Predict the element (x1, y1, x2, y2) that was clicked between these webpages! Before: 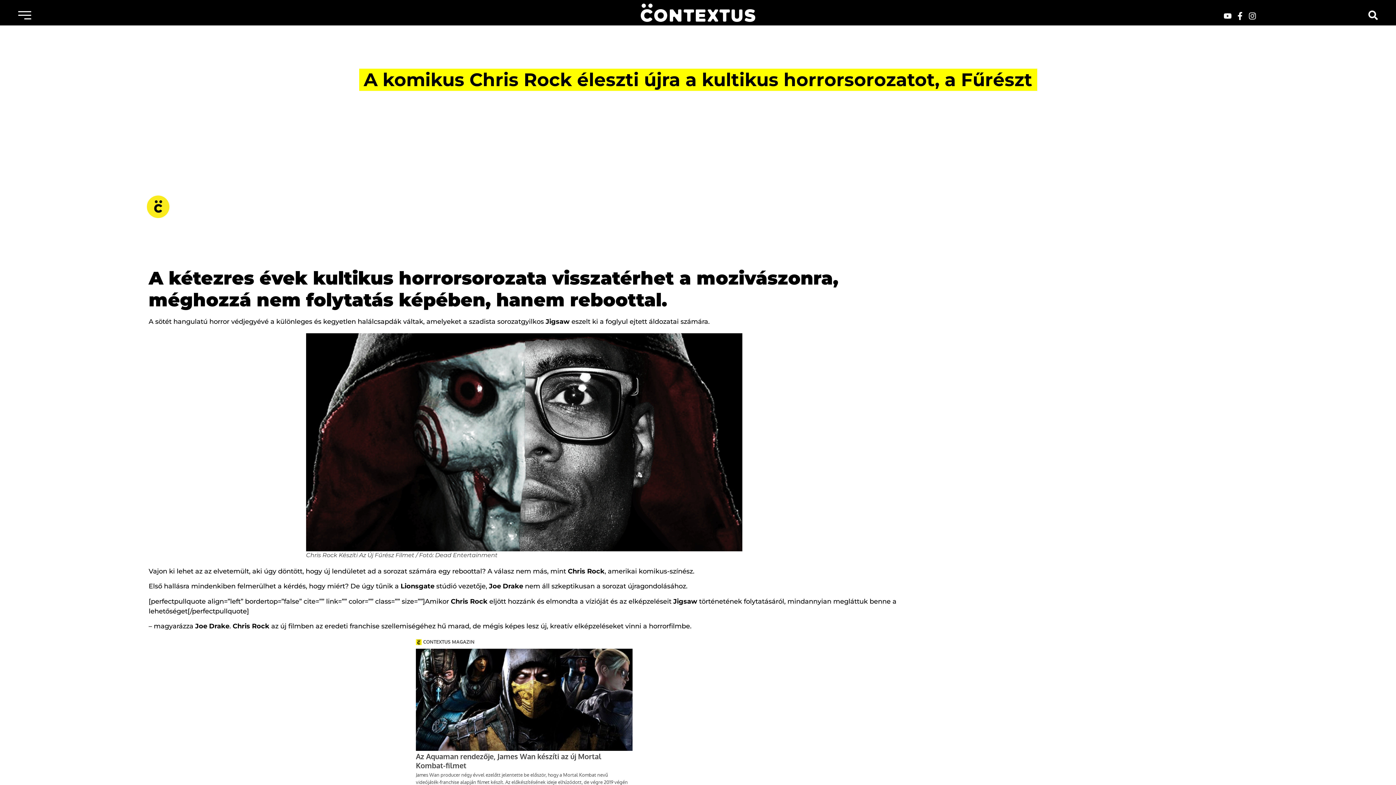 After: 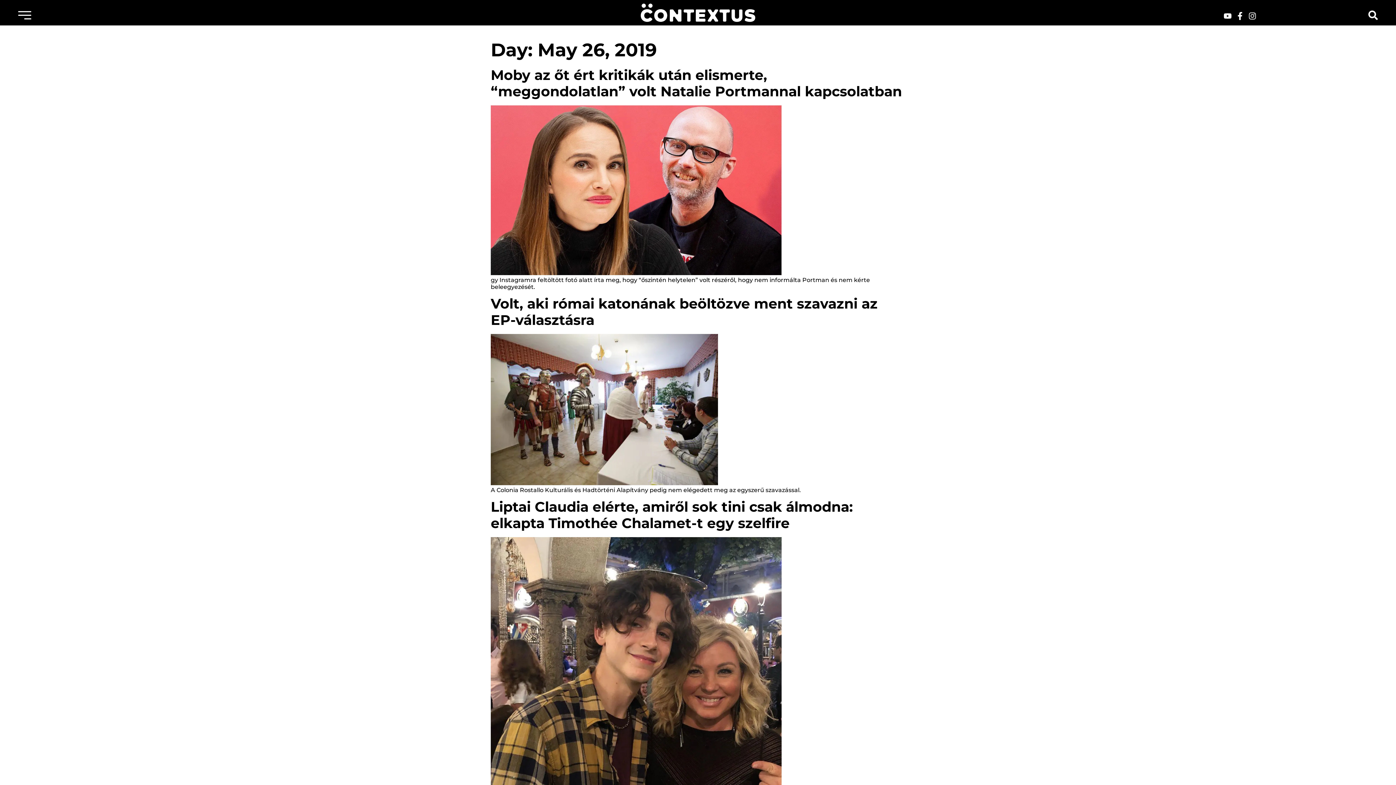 Action: label: 2019-05-26 bbox: (687, 105, 708, 110)